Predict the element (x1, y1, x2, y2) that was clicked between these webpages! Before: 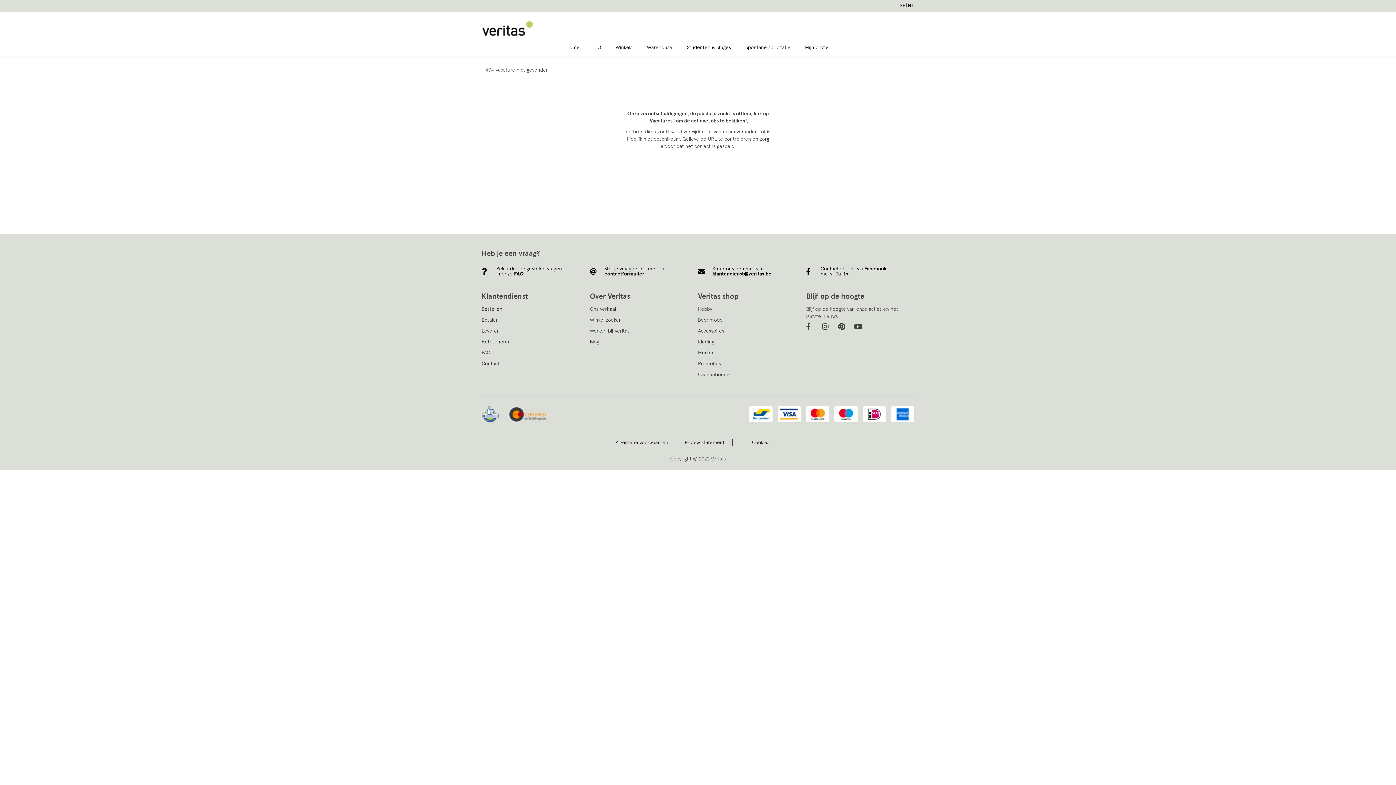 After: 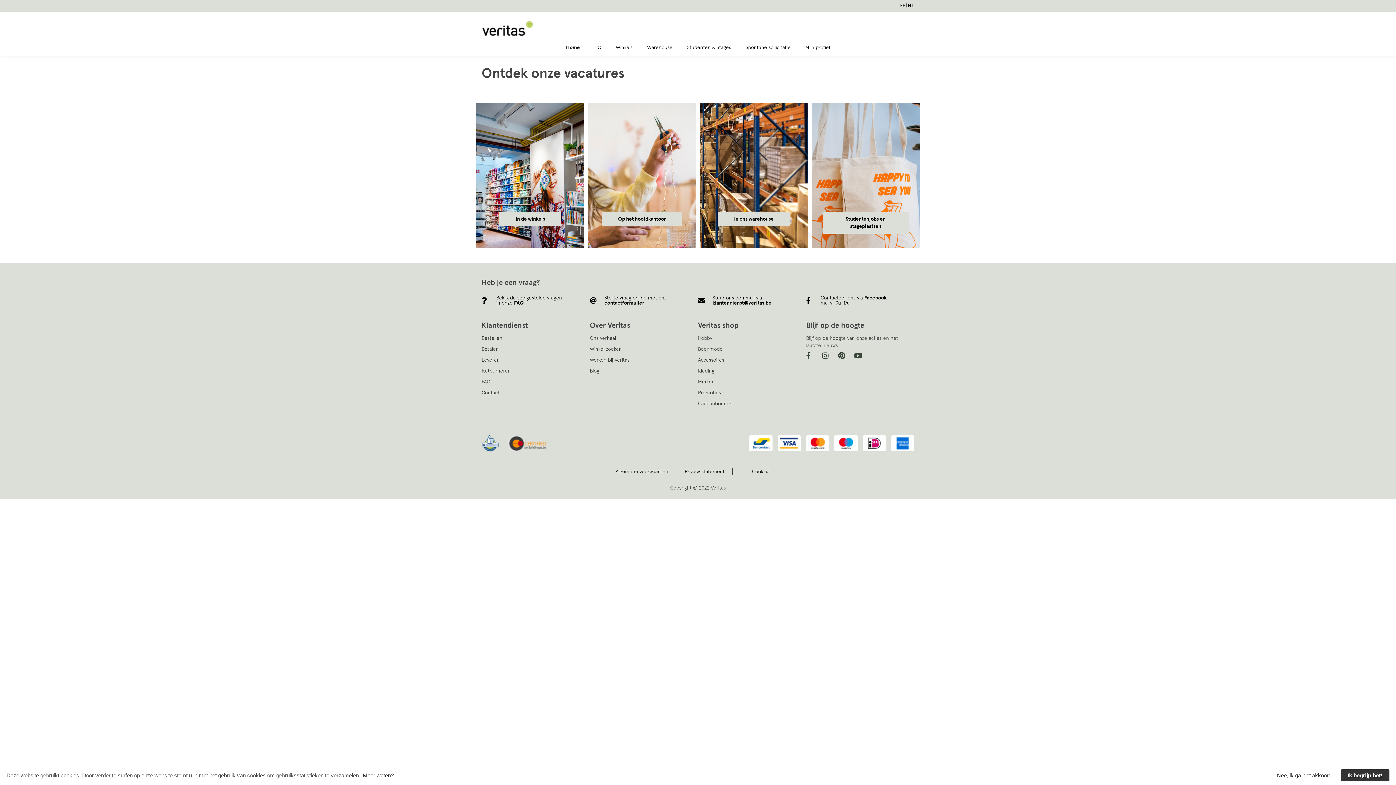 Action: label: Home bbox: (566, 45, 579, 50)